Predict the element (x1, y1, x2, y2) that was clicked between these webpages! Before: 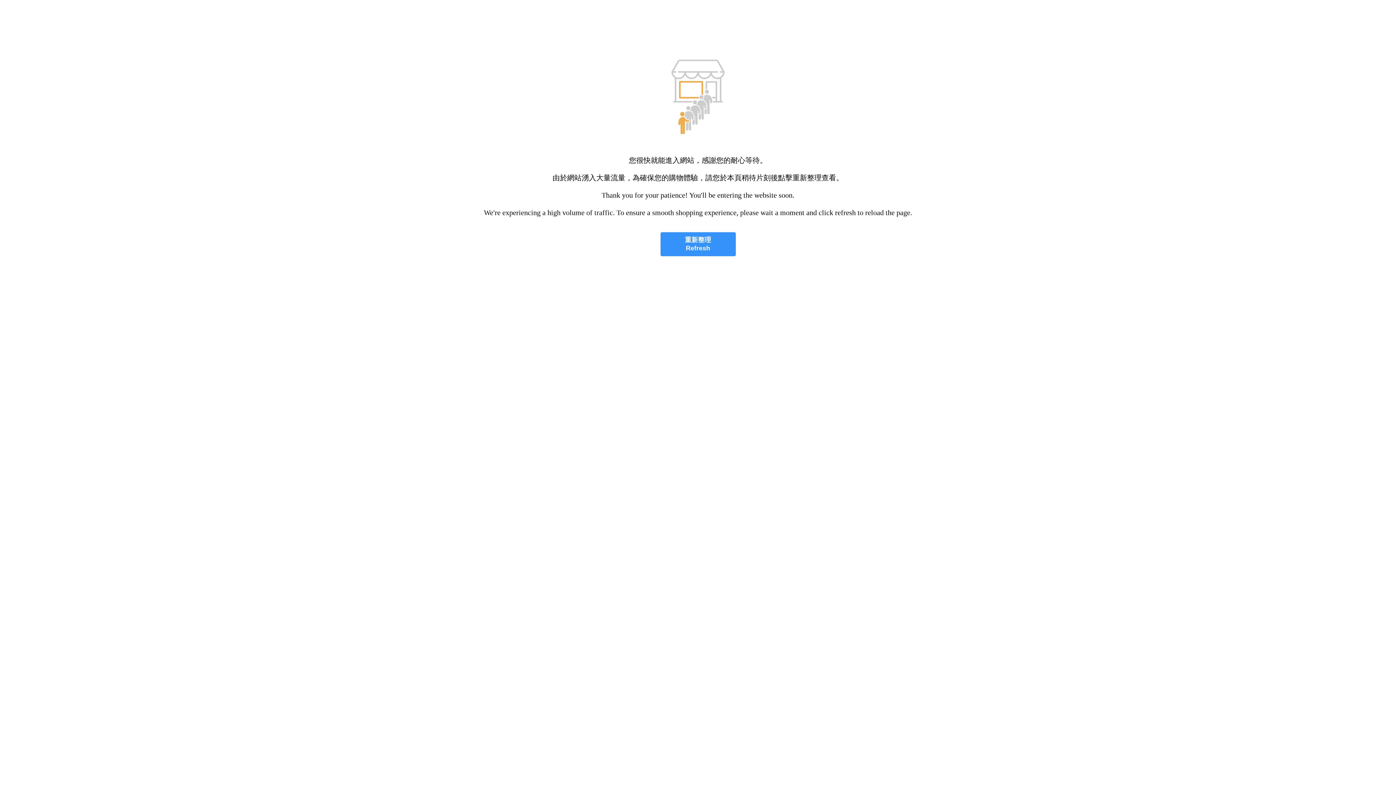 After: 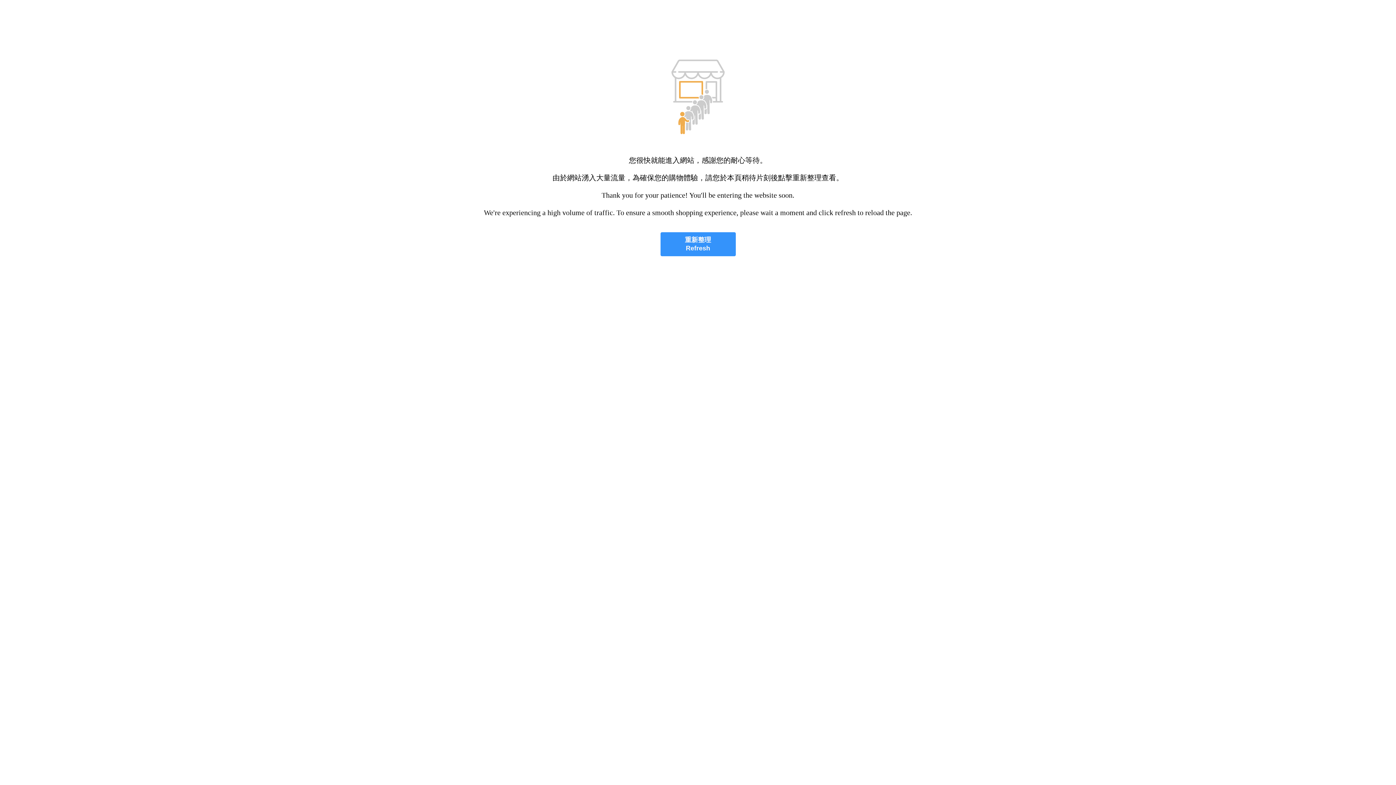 Action: bbox: (660, 232, 735, 256) label: 重新整理
Refresh